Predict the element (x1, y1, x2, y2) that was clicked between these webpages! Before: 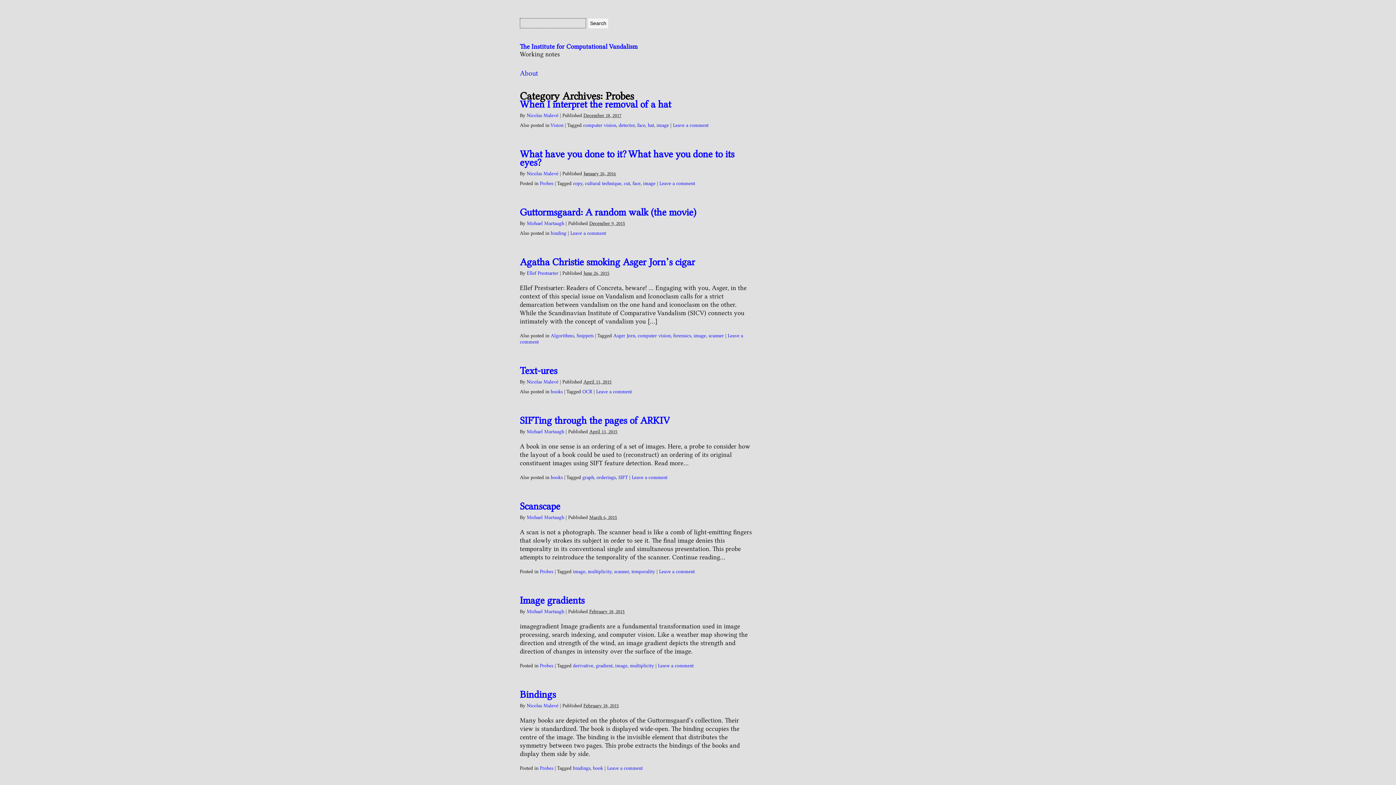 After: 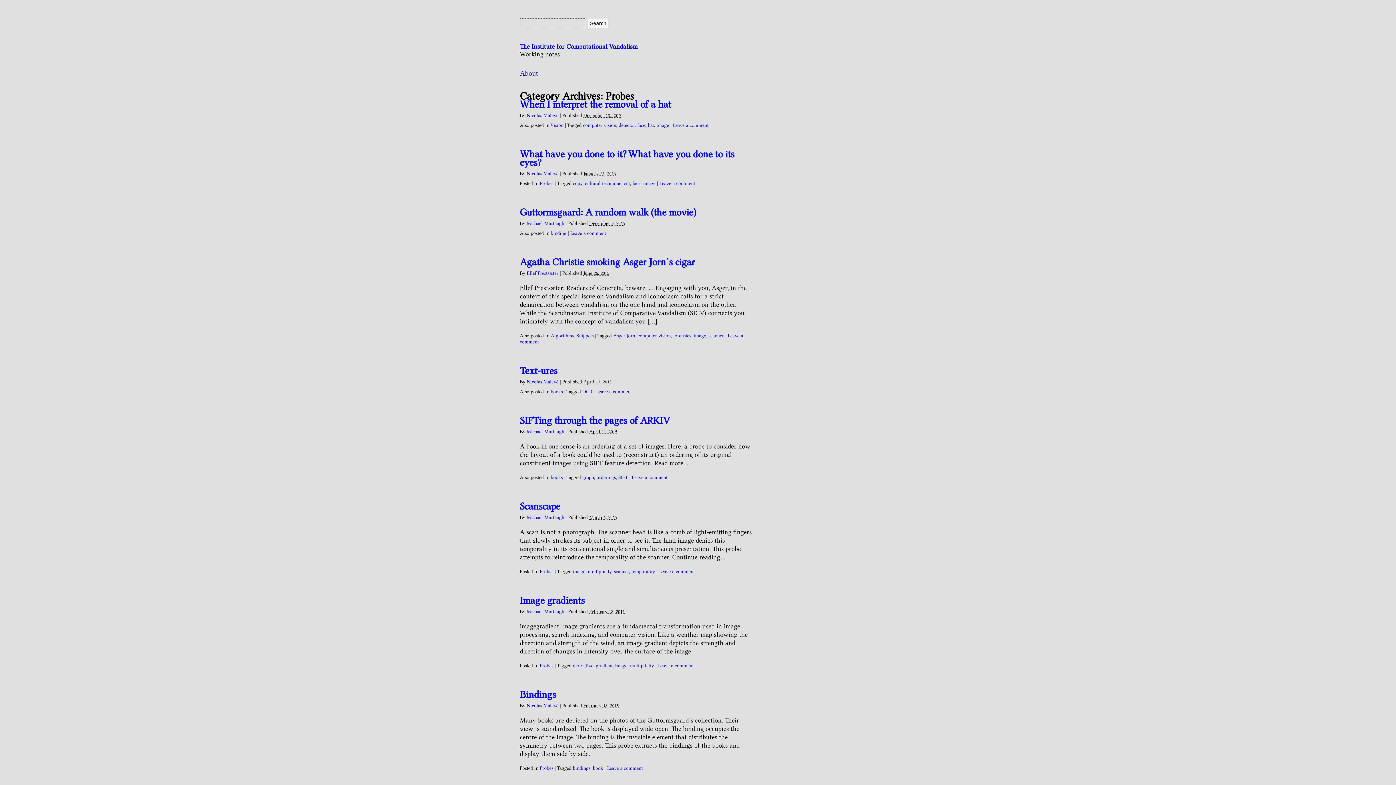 Action: label: Probes bbox: (540, 180, 553, 186)